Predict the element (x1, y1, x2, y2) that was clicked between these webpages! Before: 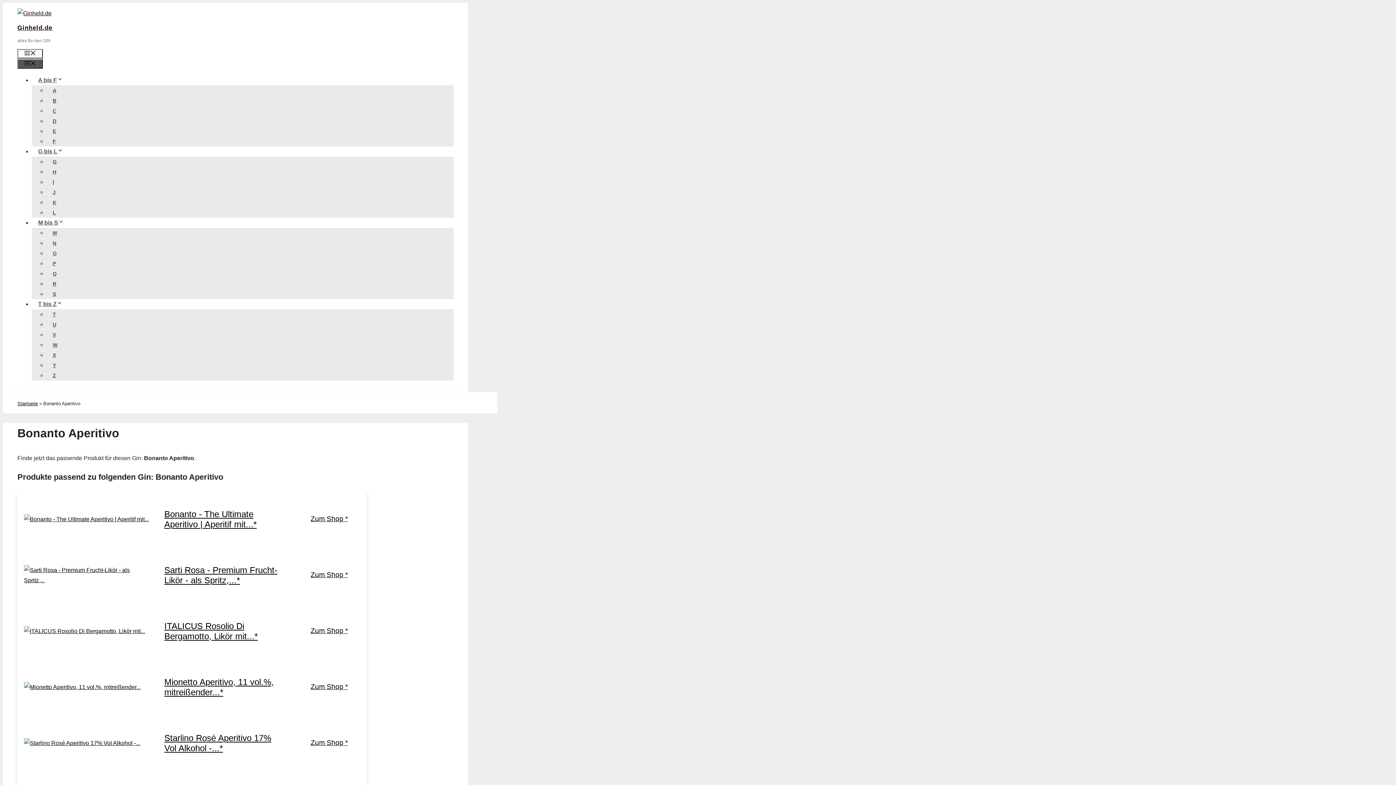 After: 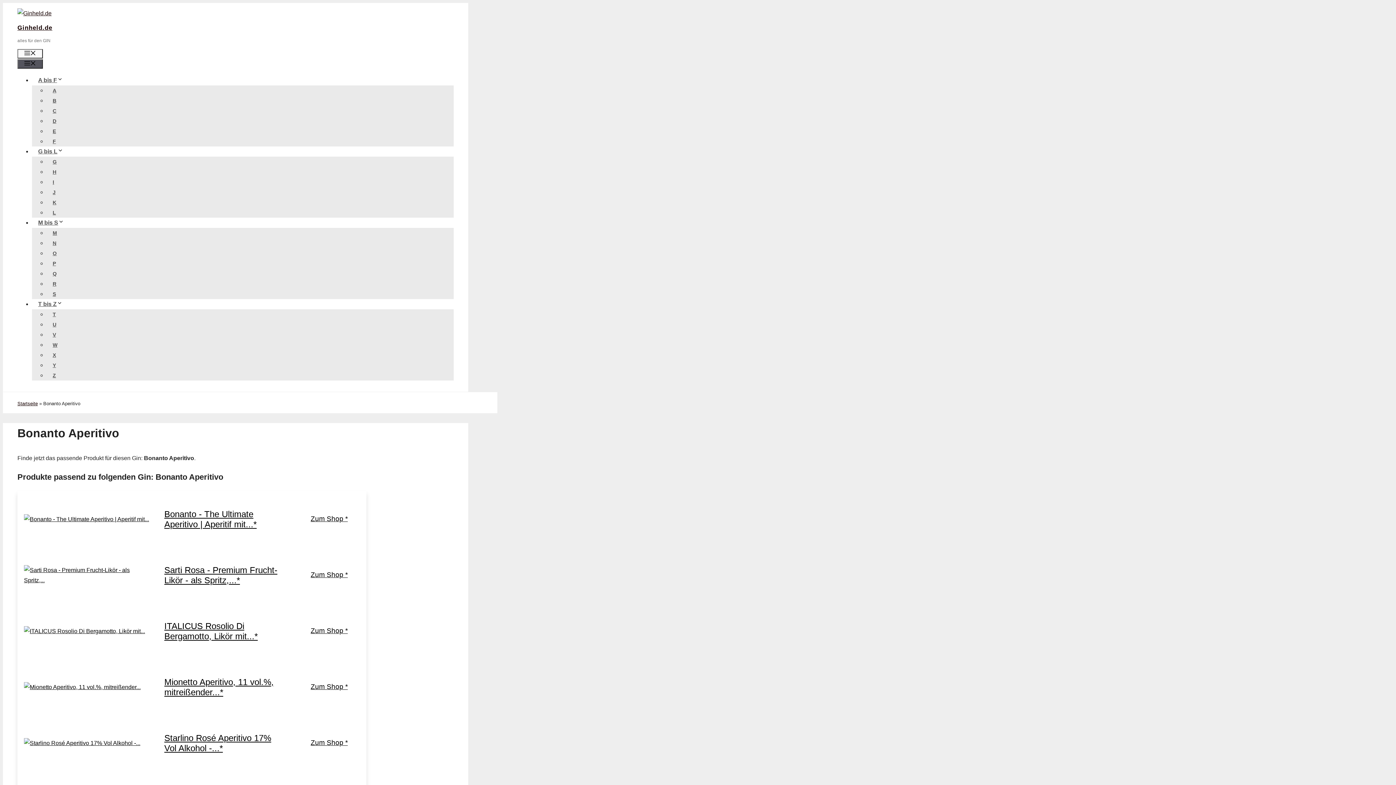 Action: label: ITALICUS Rosolio Di Bergamotto, Likör mit...* bbox: (164, 621, 257, 641)